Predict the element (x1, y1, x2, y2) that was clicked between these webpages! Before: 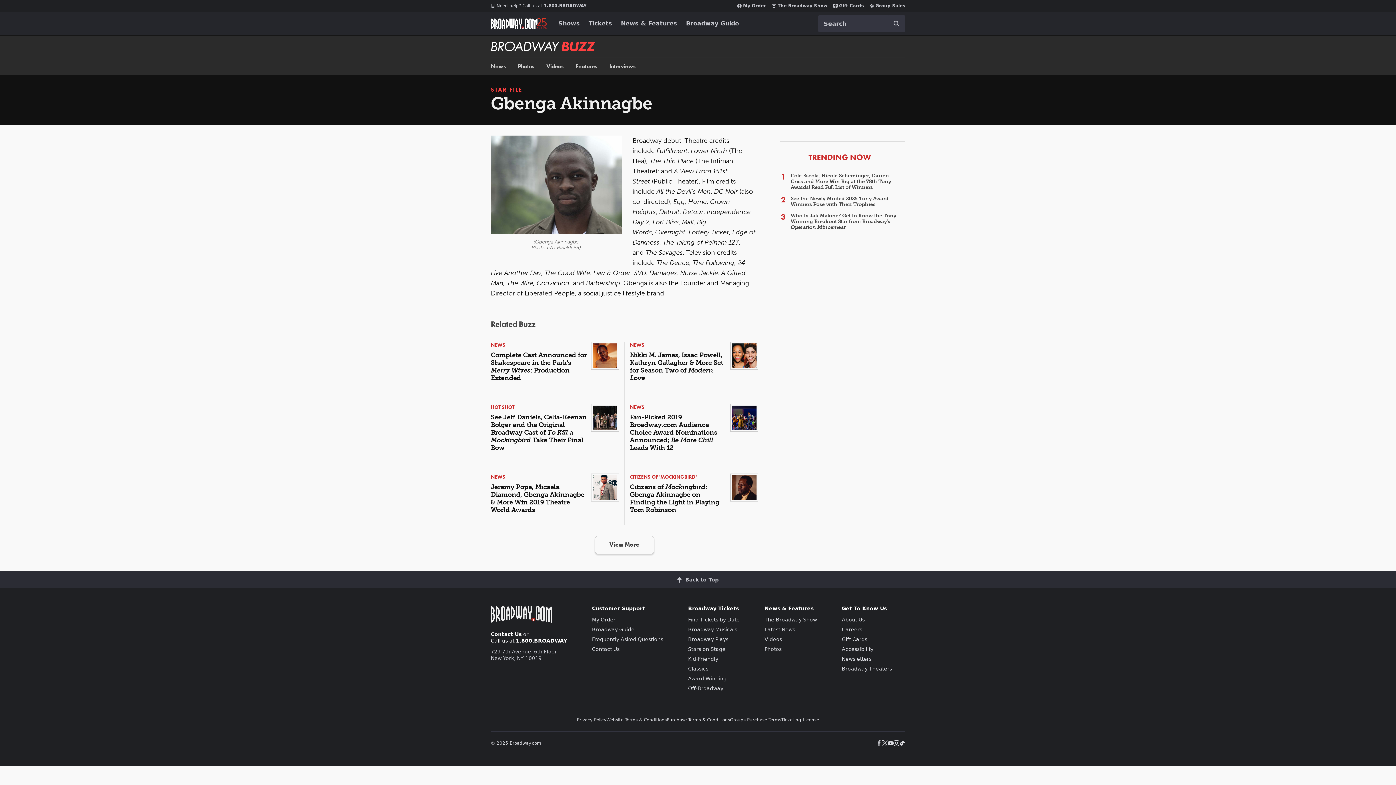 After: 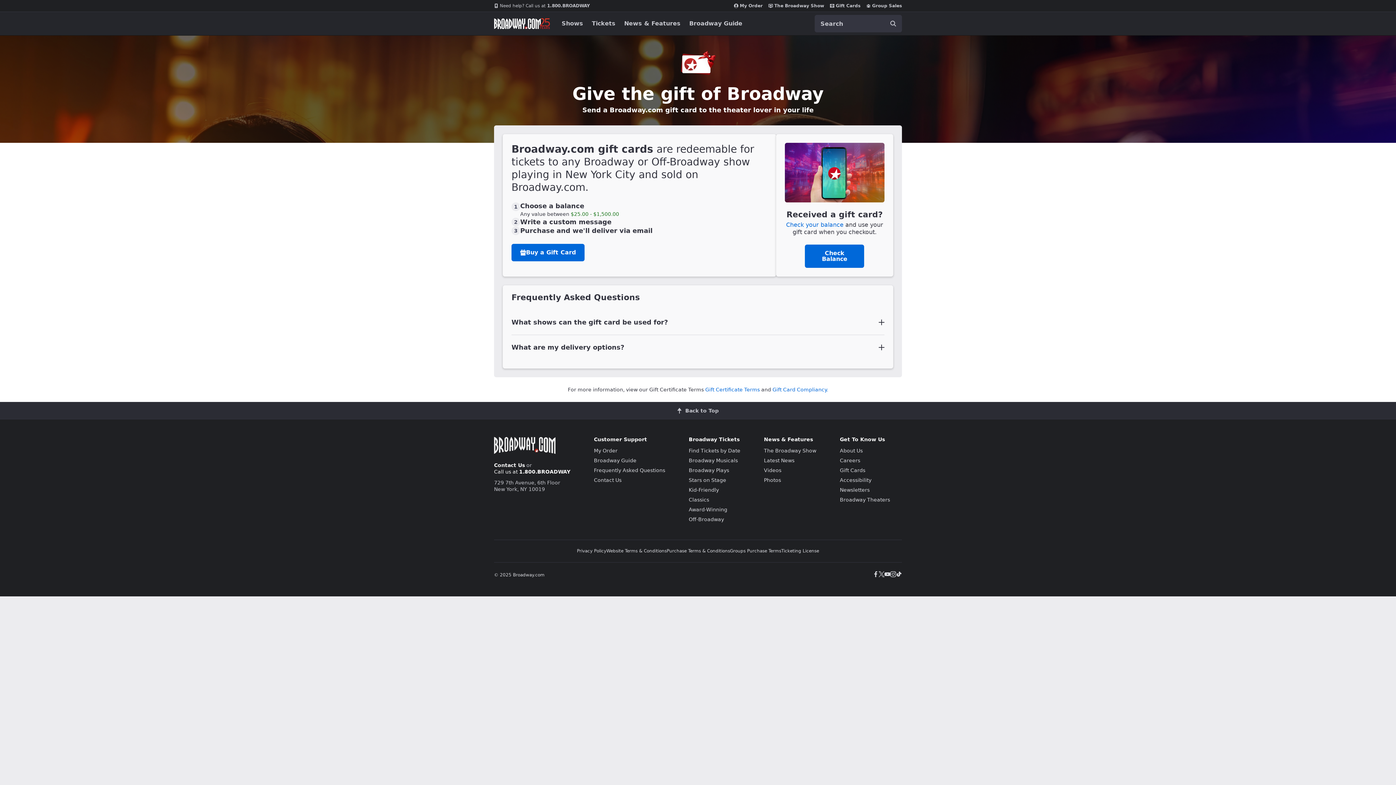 Action: label: Gift Cards bbox: (842, 636, 867, 642)